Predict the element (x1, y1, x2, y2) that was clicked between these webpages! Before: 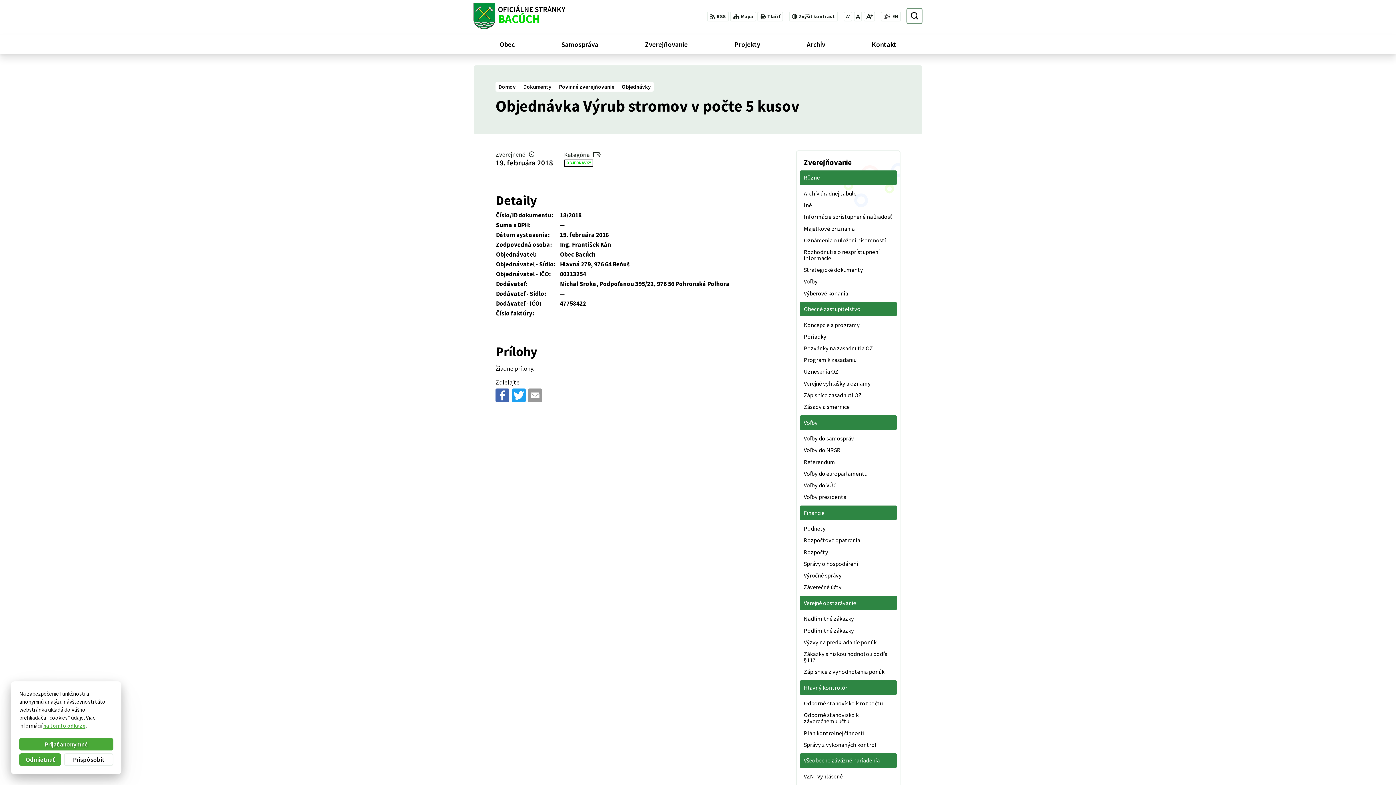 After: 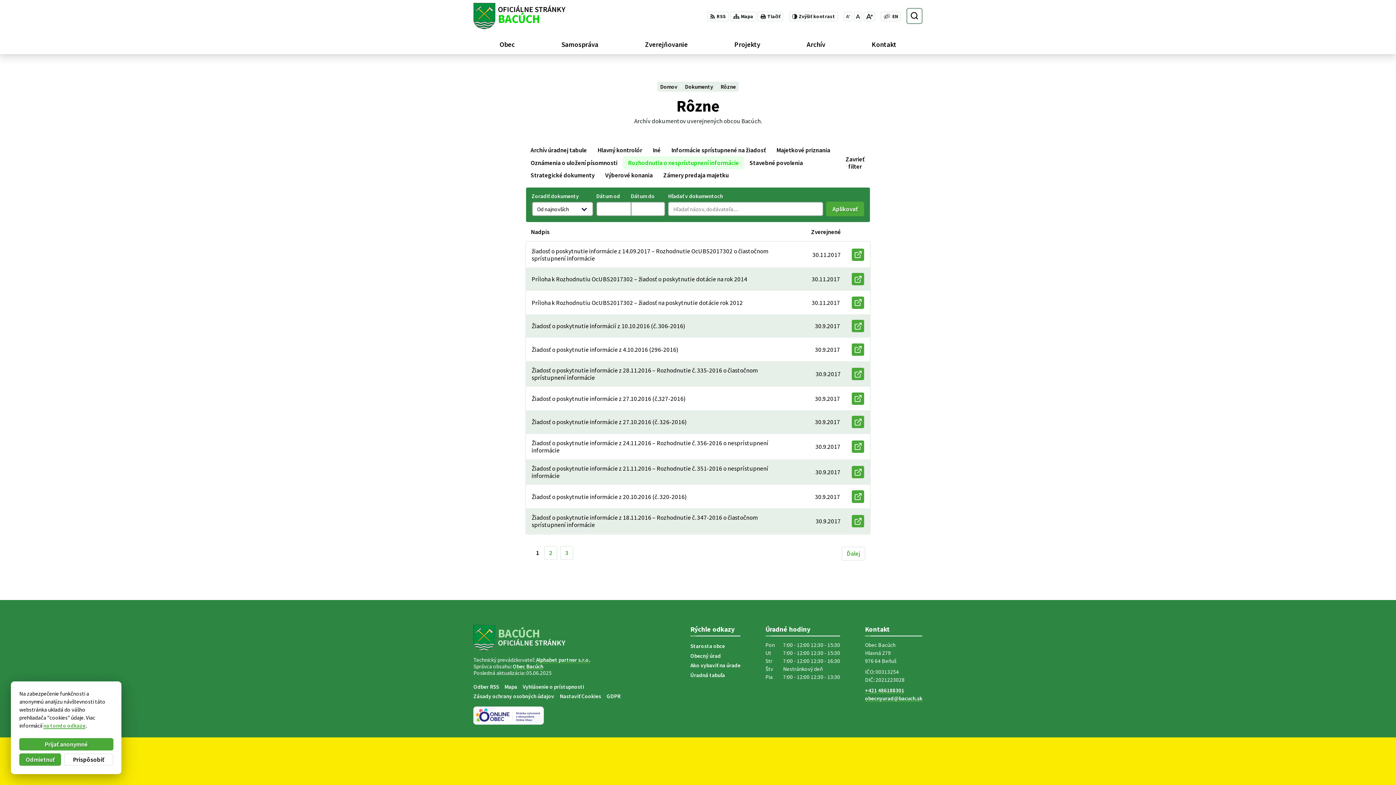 Action: bbox: (799, 246, 896, 264) label: Rozhodnutia o nesprístupnení informácie